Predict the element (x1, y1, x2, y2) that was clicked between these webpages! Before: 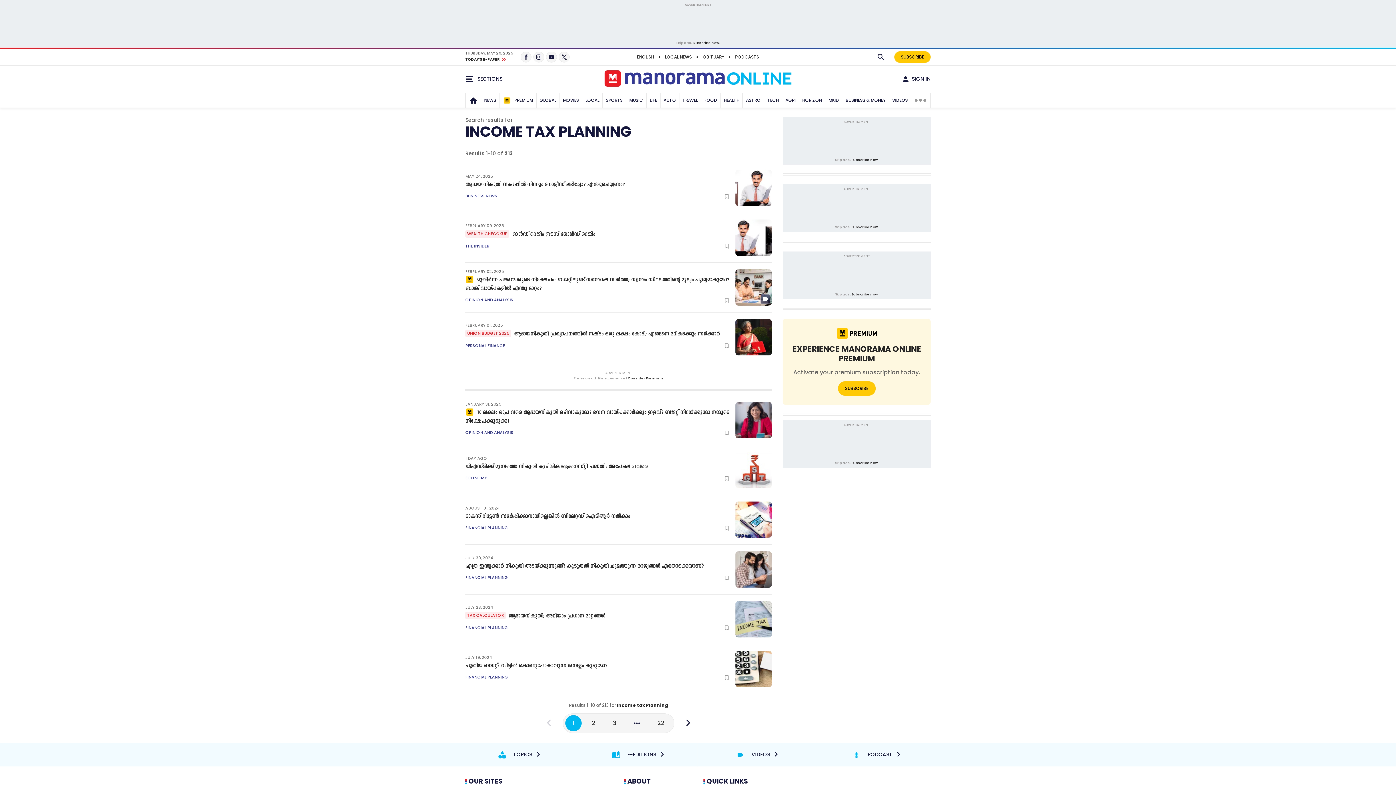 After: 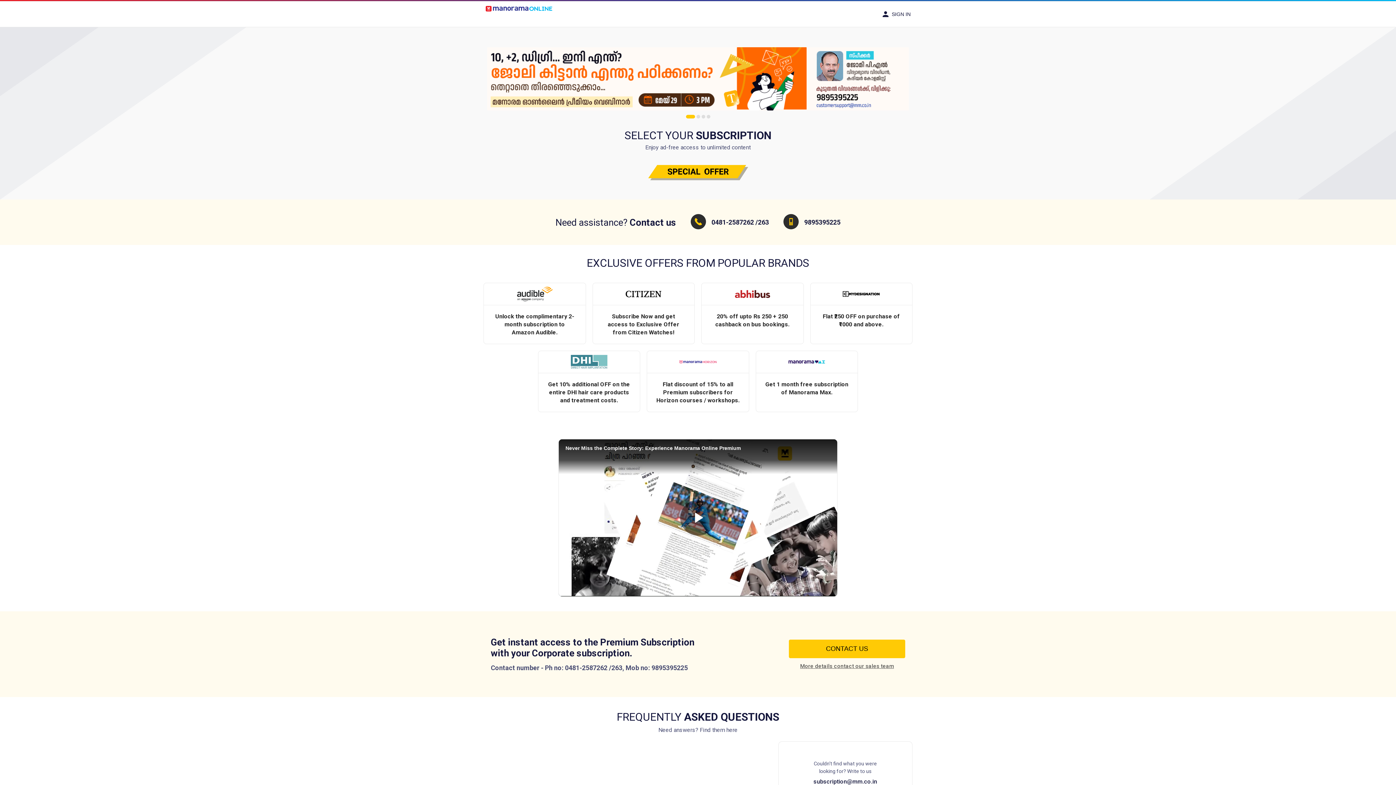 Action: bbox: (692, 40, 719, 45) label: Subscribe now.